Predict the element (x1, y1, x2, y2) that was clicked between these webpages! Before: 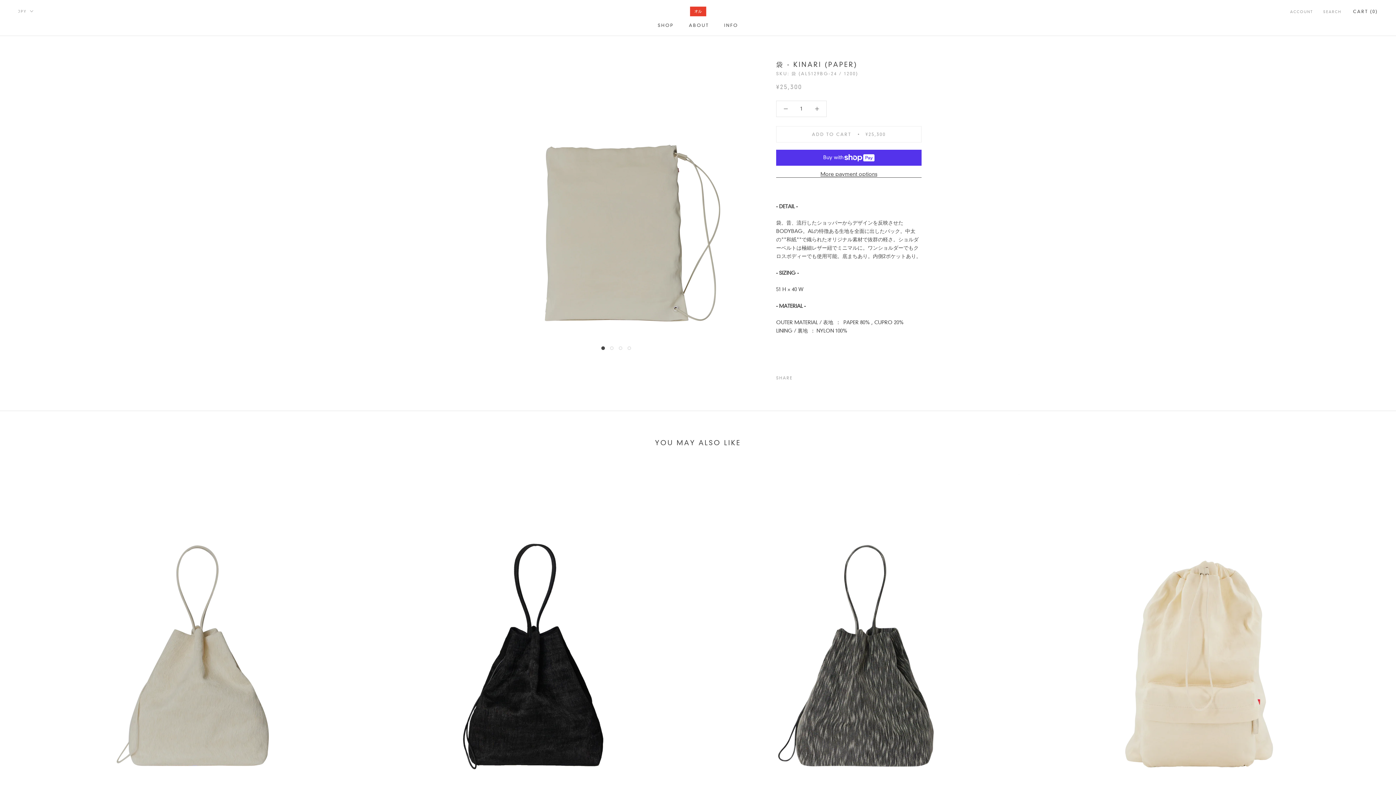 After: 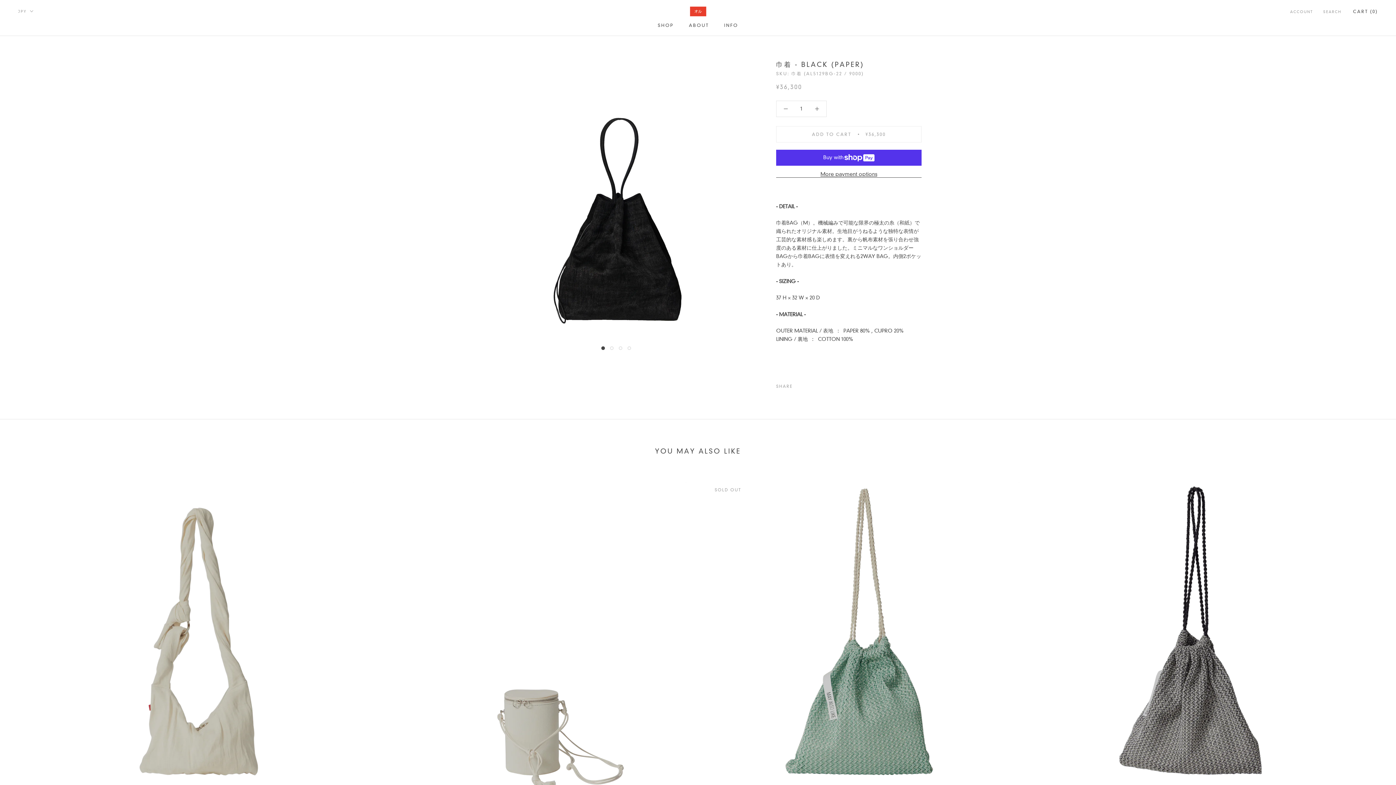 Action: bbox: (376, 474, 687, 784)